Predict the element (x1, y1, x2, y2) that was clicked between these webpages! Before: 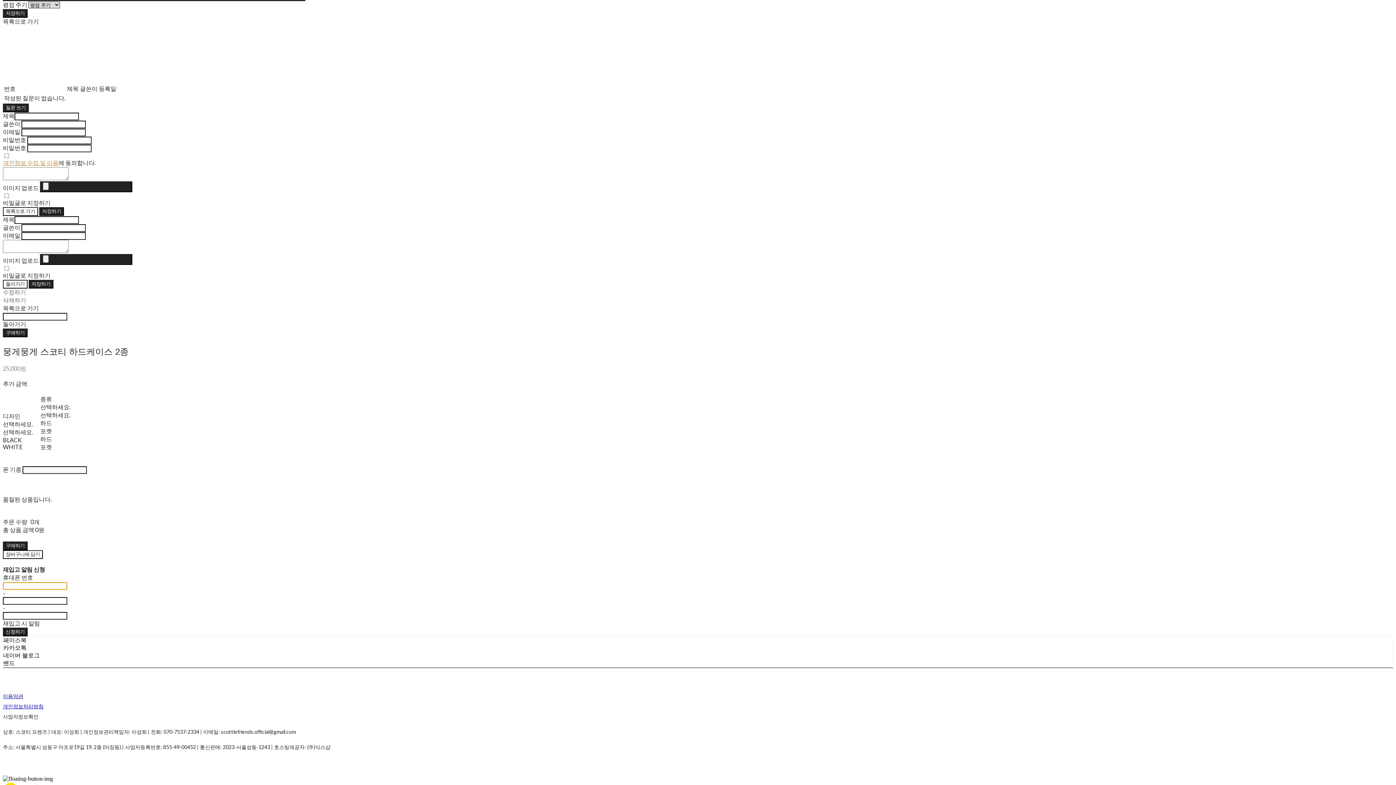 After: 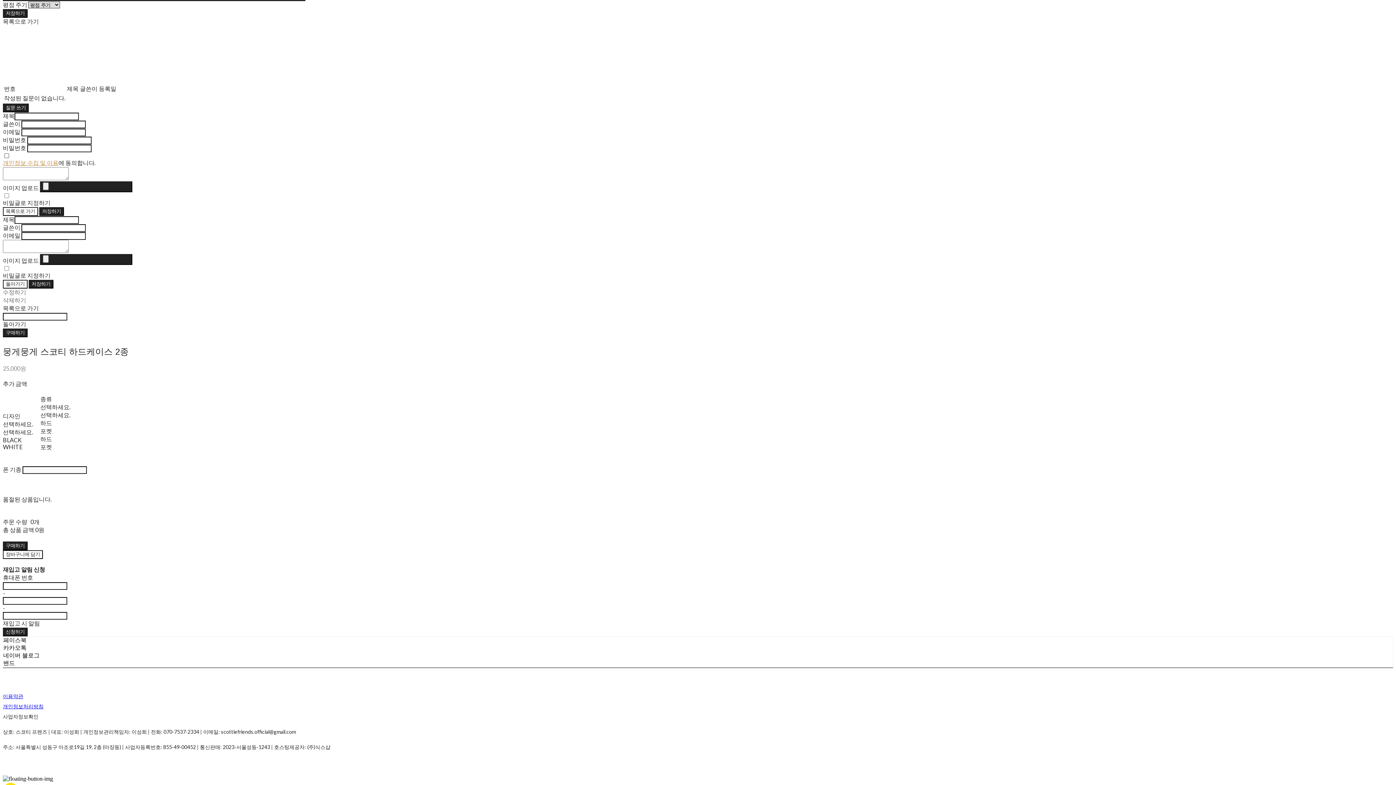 Action: label: 개인정보 수집 및 이용 bbox: (2, 159, 58, 166)